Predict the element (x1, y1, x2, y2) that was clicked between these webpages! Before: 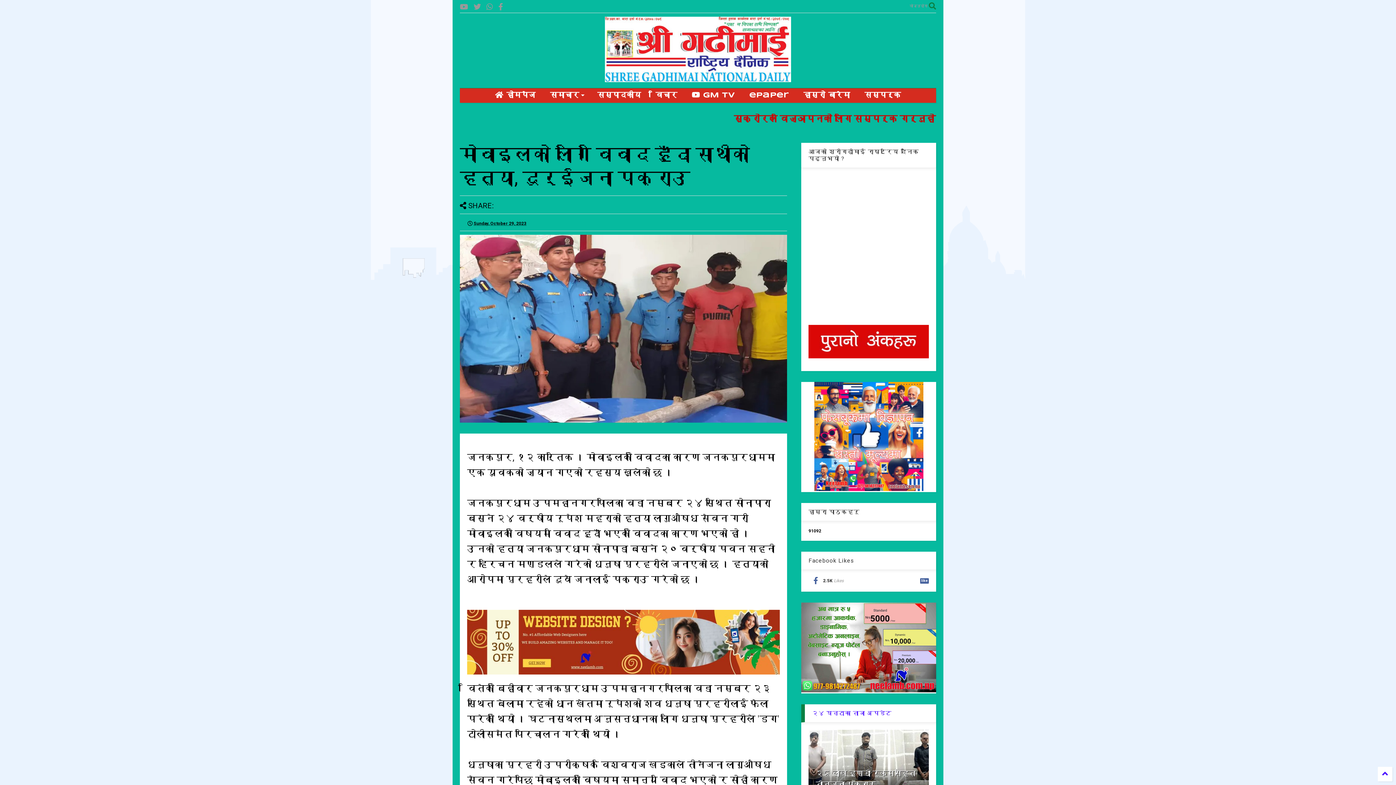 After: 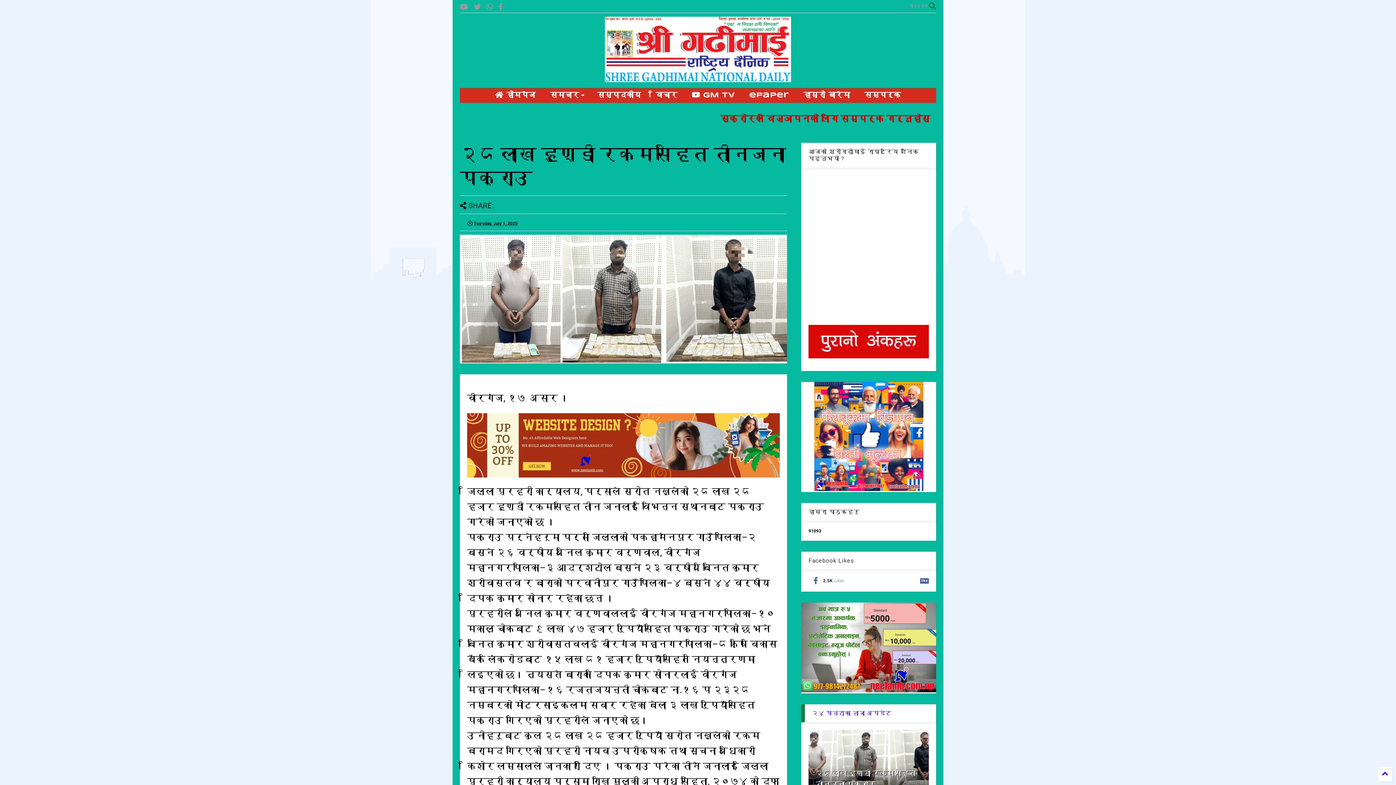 Action: bbox: (808, 730, 929, 795)